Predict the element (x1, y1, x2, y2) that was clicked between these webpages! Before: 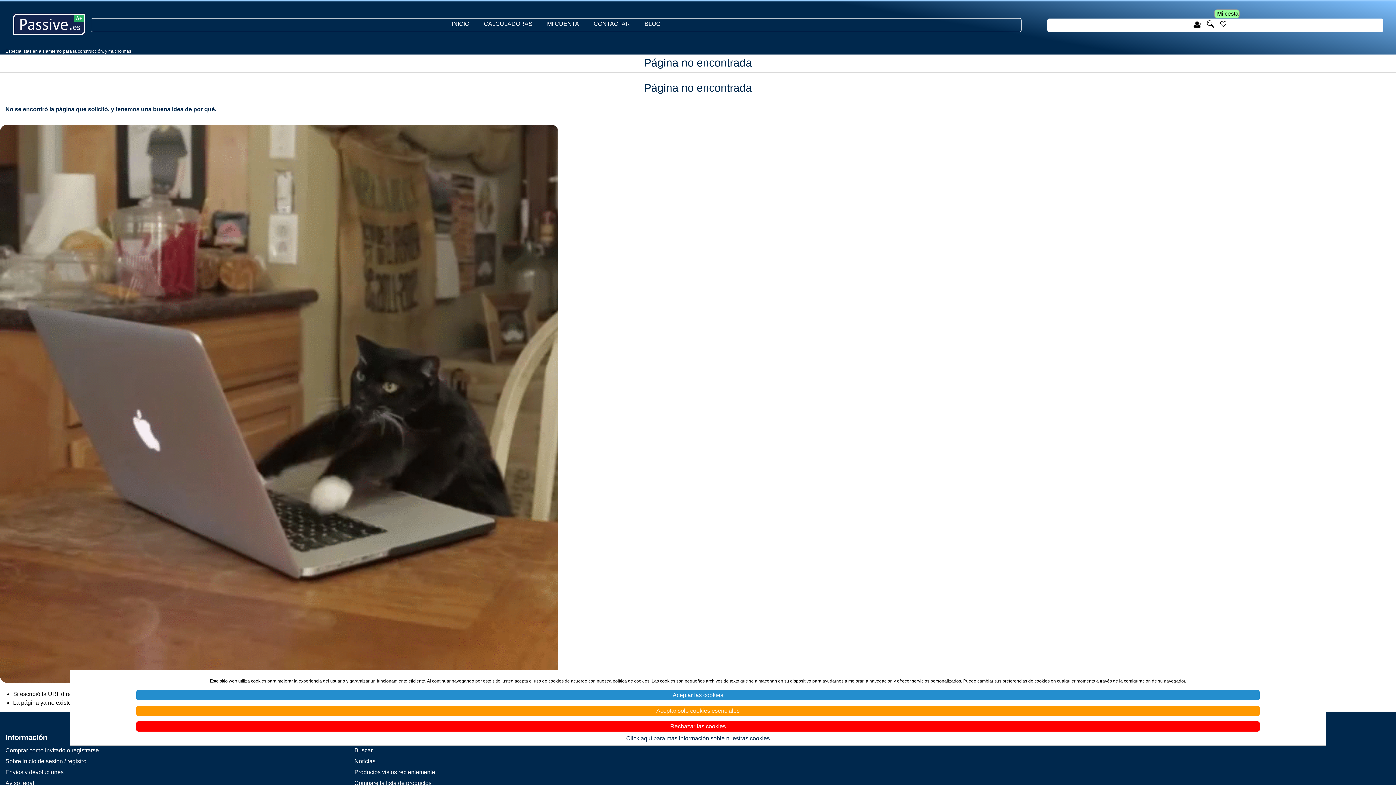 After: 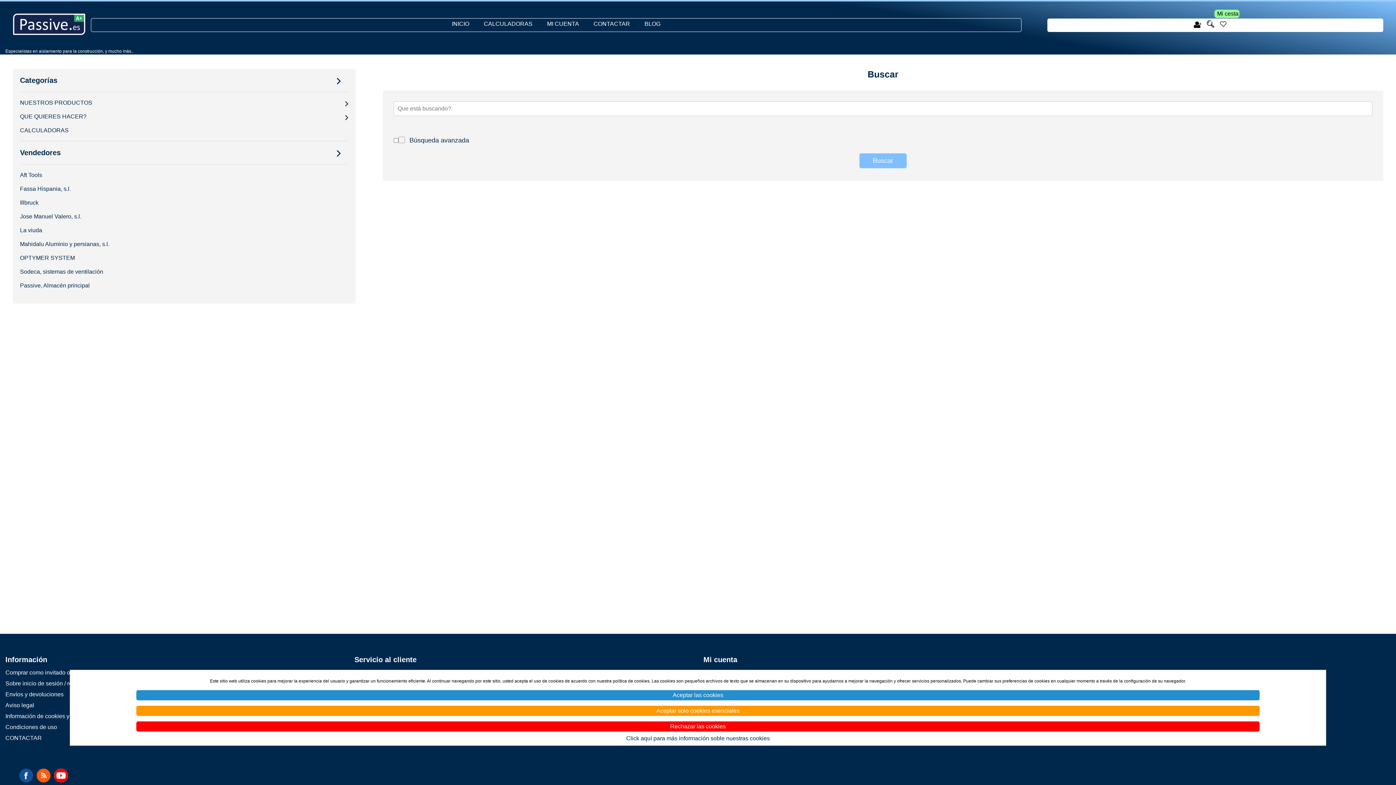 Action: label: Buscar bbox: (354, 747, 372, 754)